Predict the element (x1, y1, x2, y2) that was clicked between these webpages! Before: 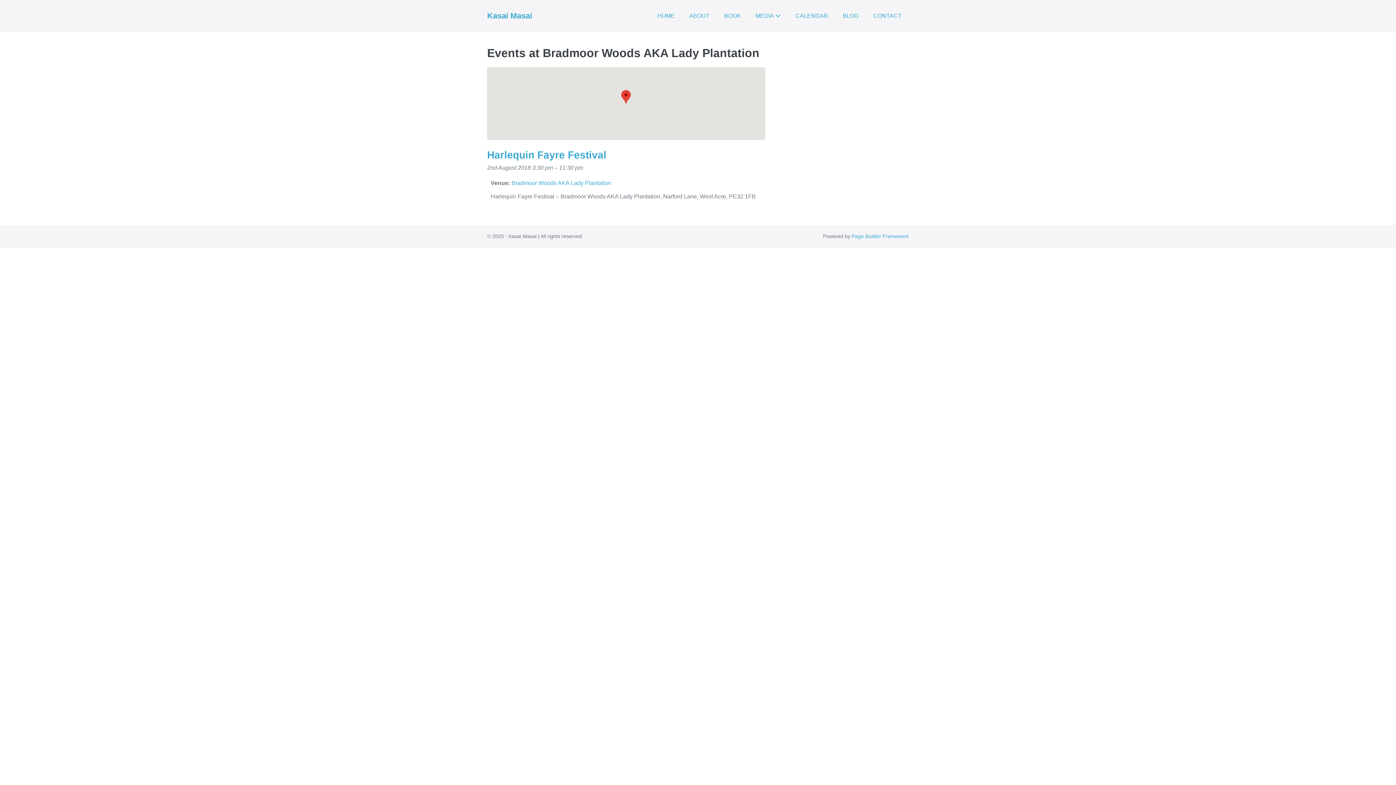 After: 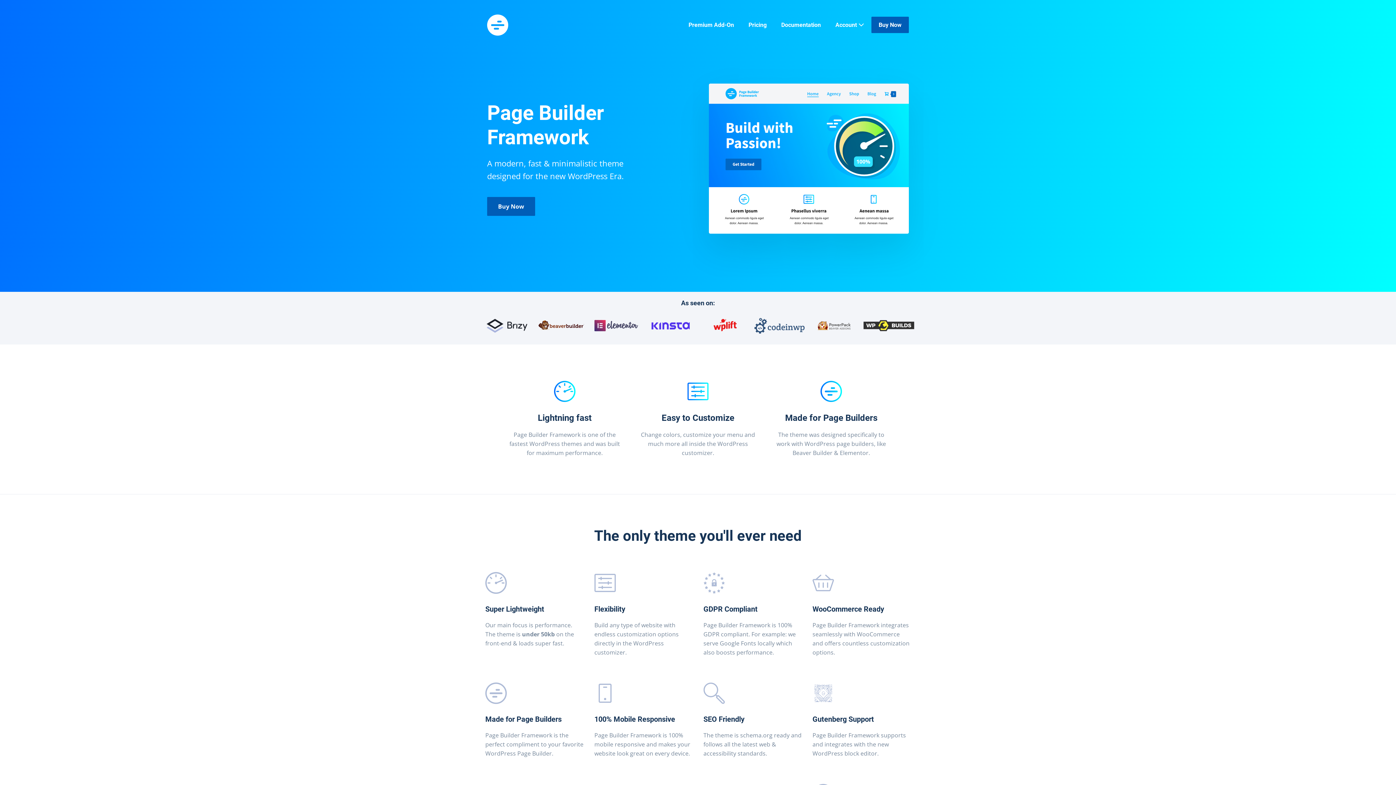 Action: bbox: (852, 233, 909, 239) label: Page Builder Framework